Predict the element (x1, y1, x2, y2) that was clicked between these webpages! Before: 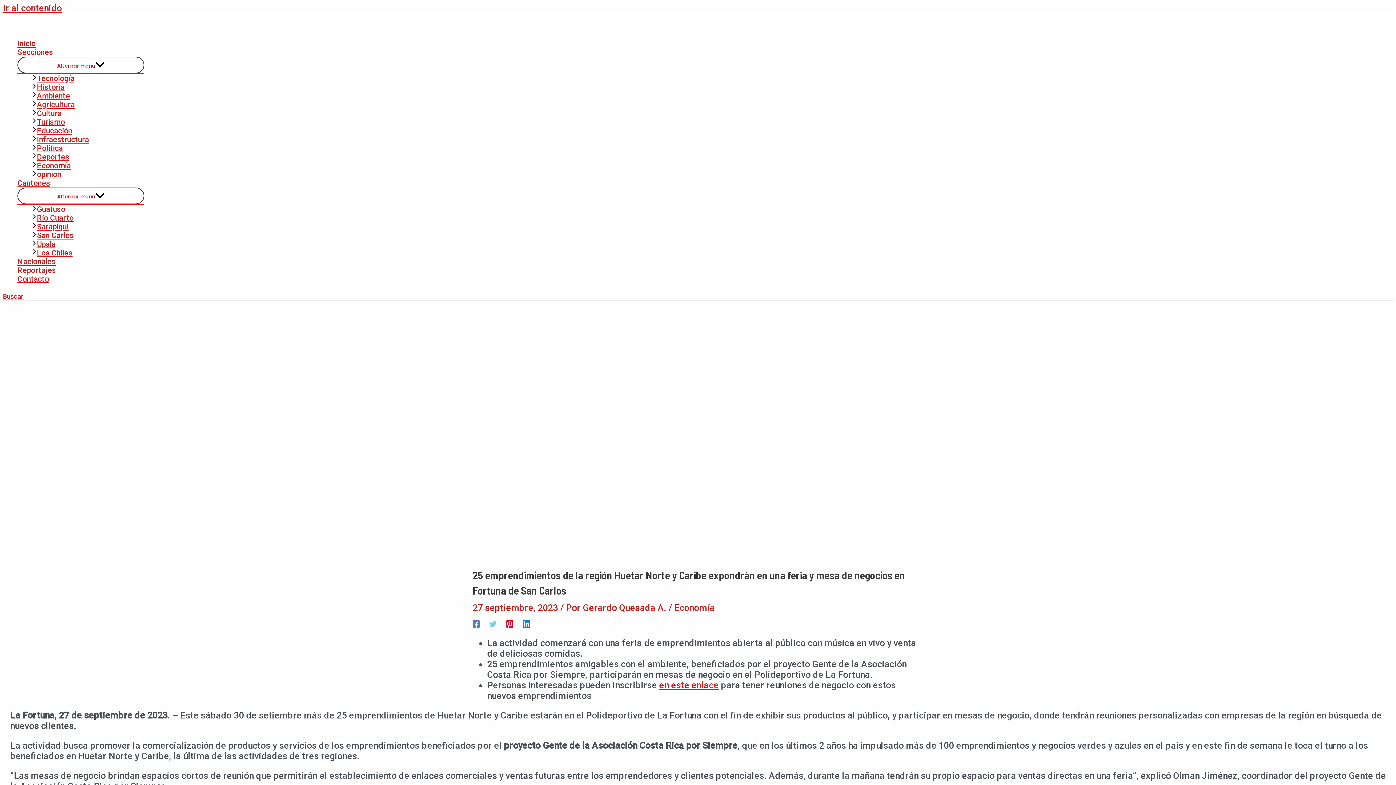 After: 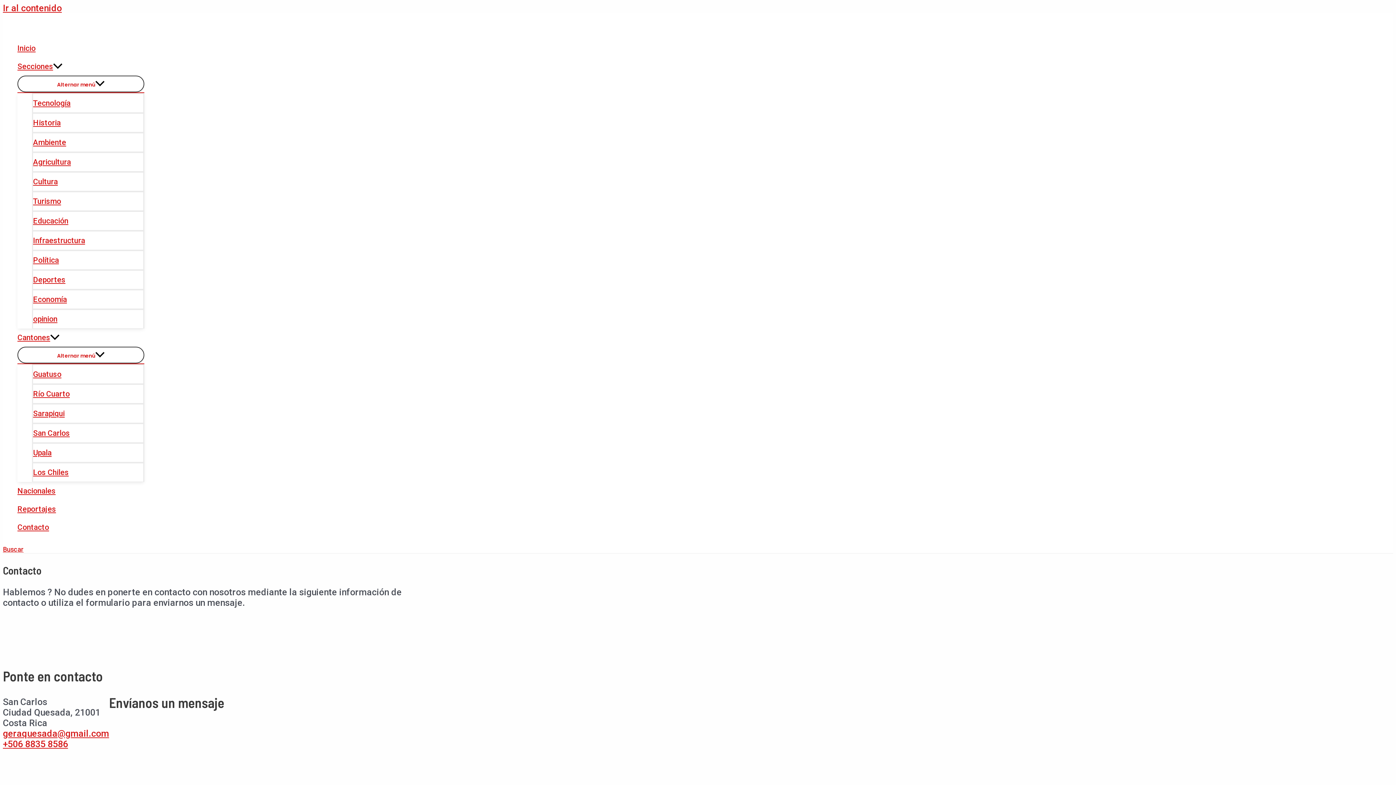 Action: bbox: (17, 274, 144, 283) label: Contacto